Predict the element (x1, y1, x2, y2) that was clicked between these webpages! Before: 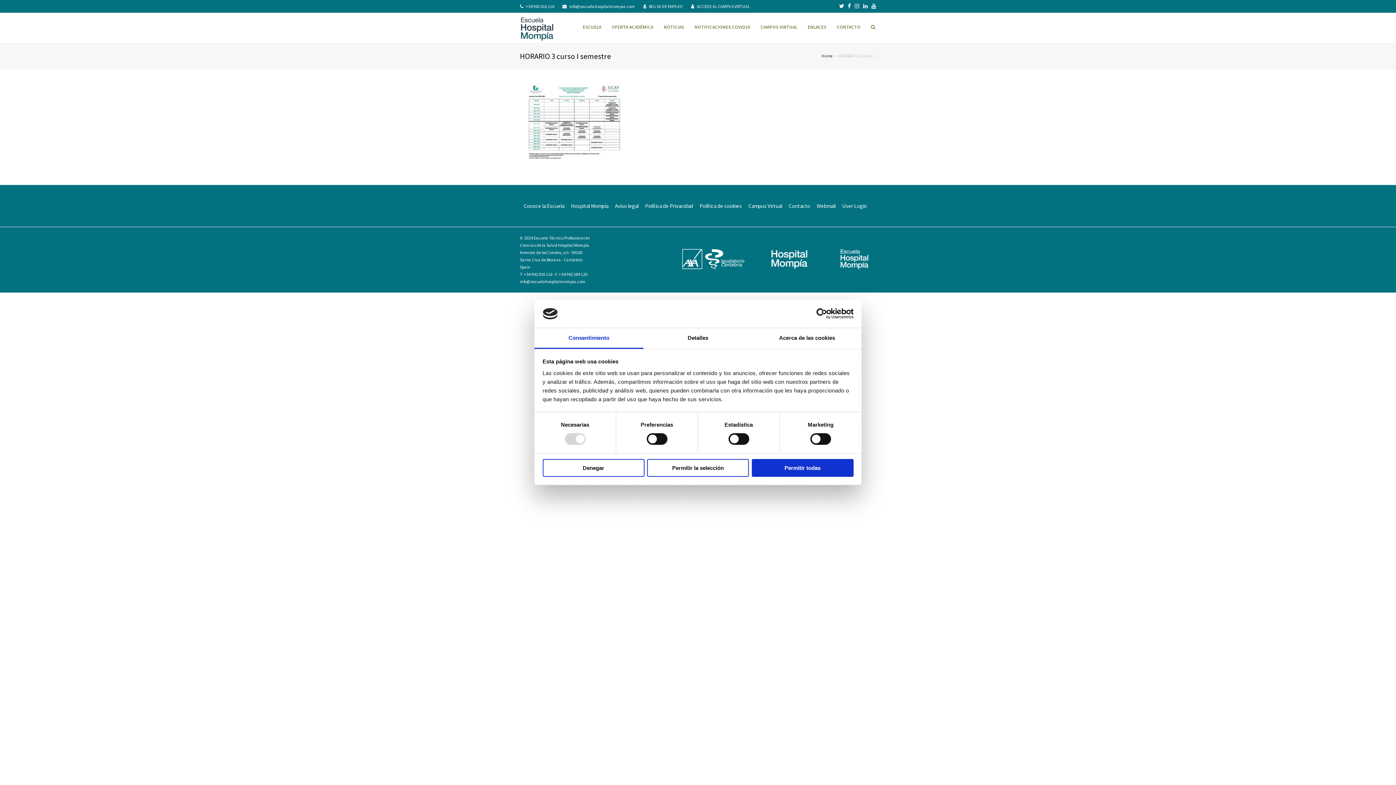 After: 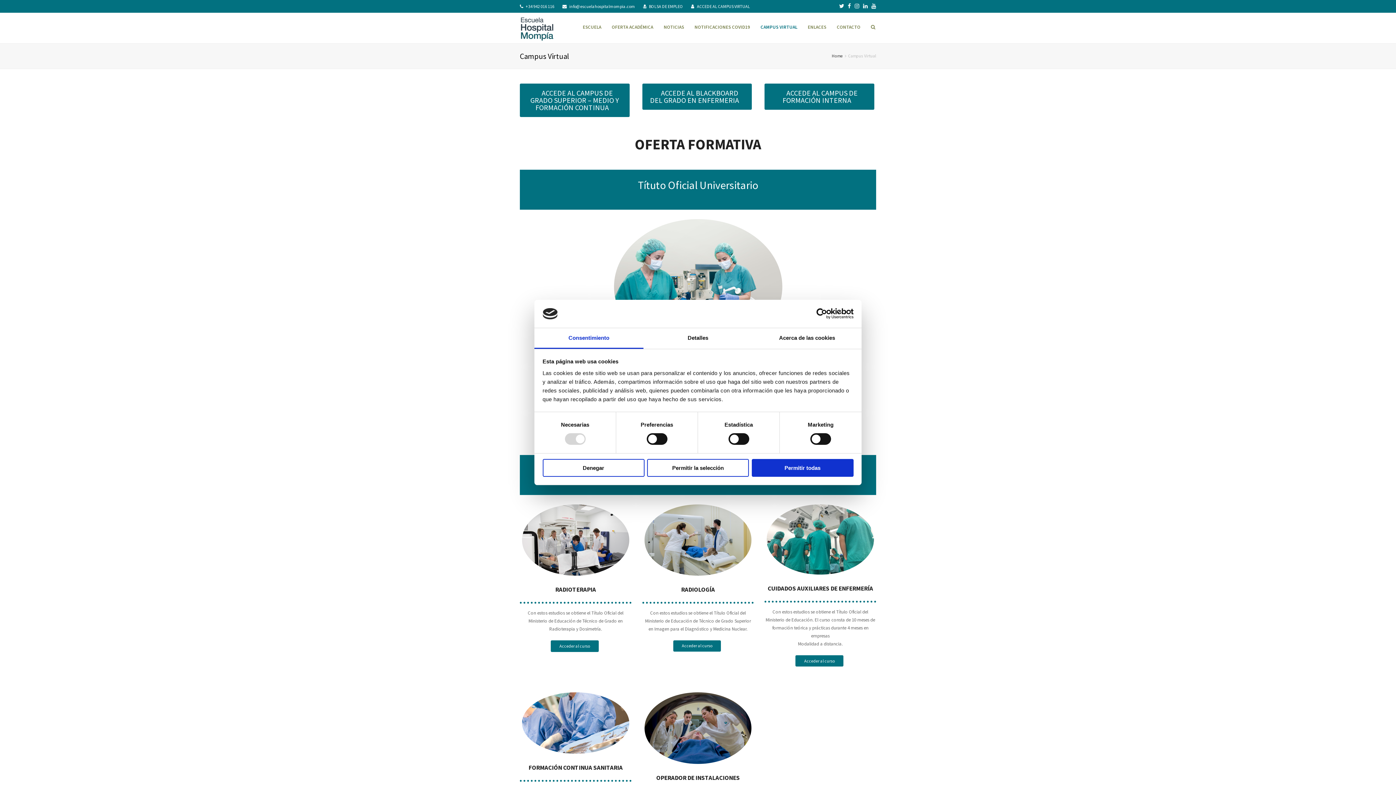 Action: bbox: (697, 3, 750, 9) label: ACCEDE AL CAMPUS VIRTUAL